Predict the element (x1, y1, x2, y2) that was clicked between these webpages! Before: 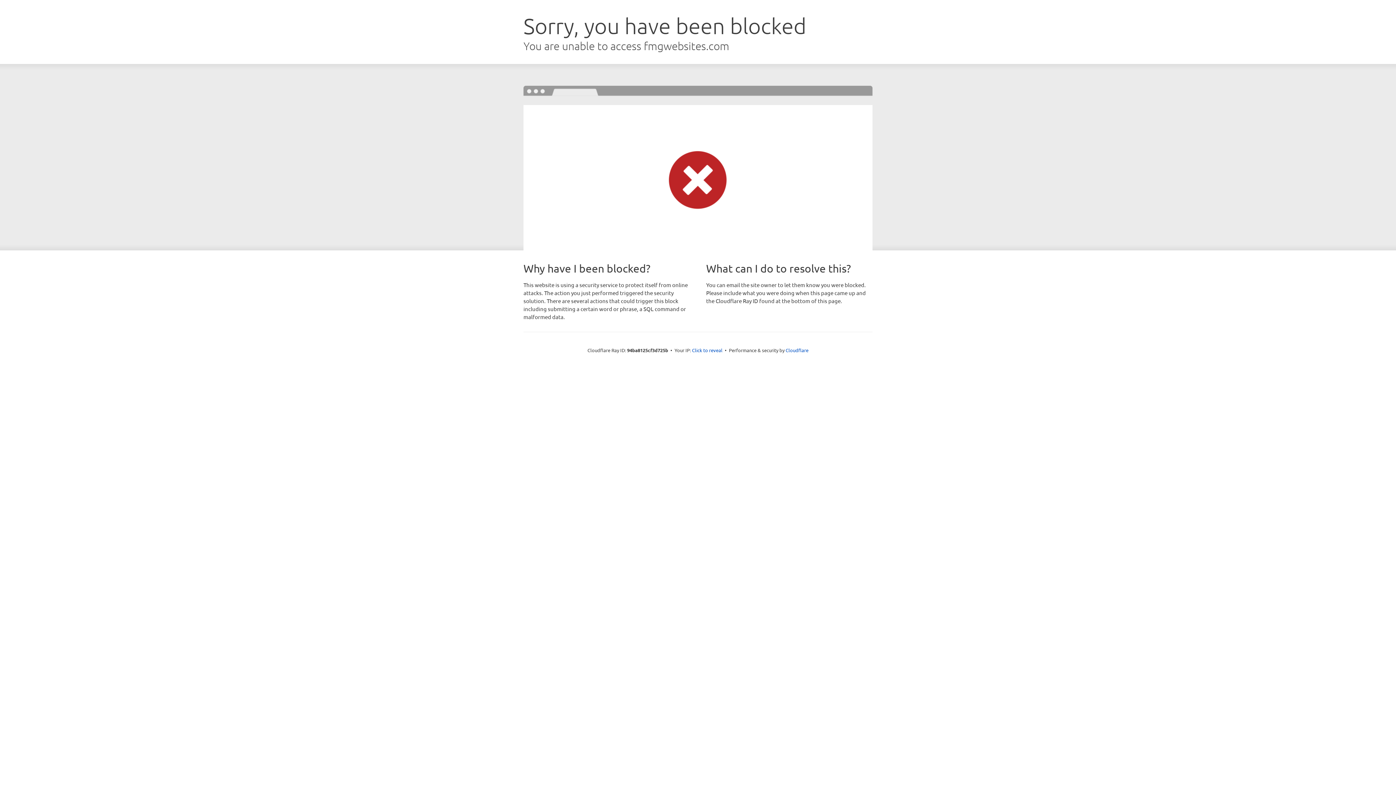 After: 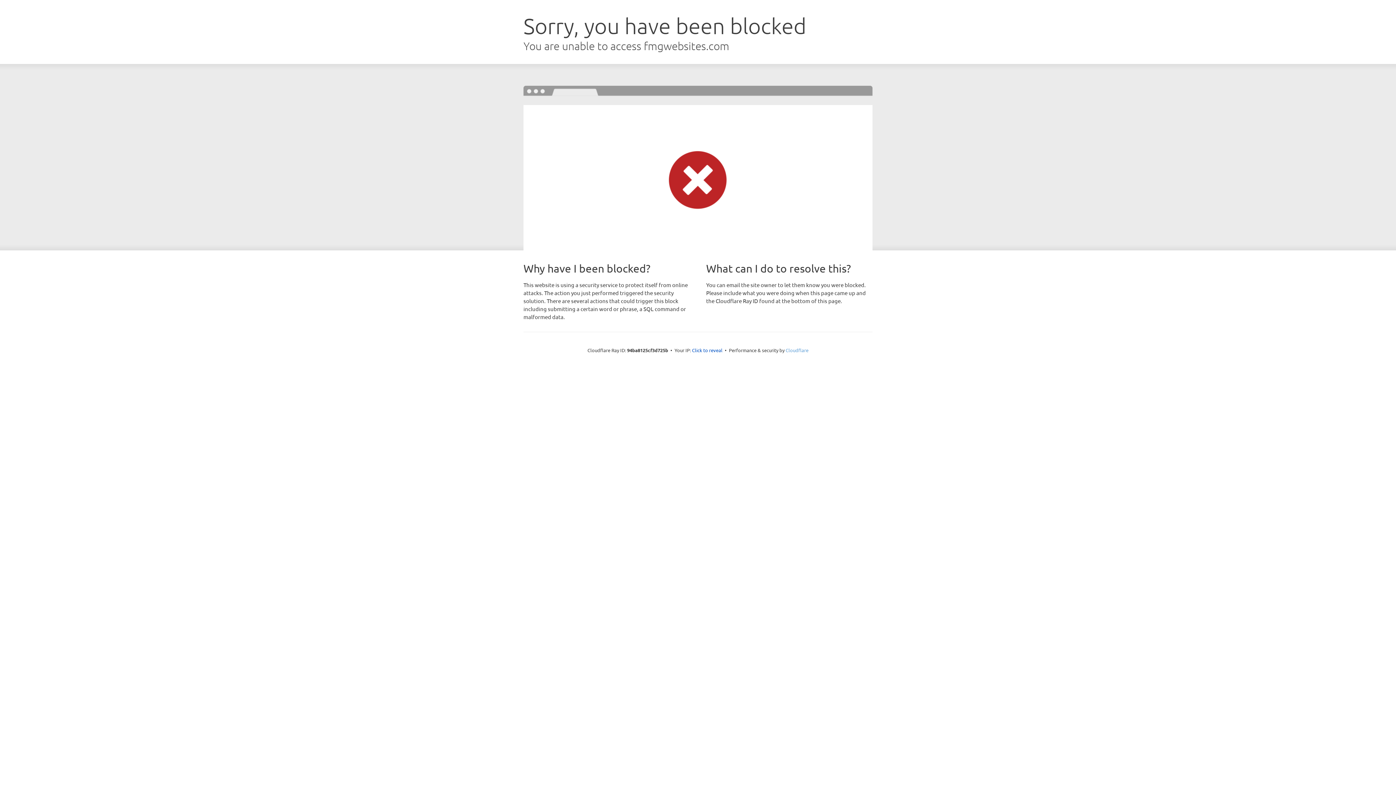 Action: label: Cloudflare bbox: (785, 347, 808, 353)